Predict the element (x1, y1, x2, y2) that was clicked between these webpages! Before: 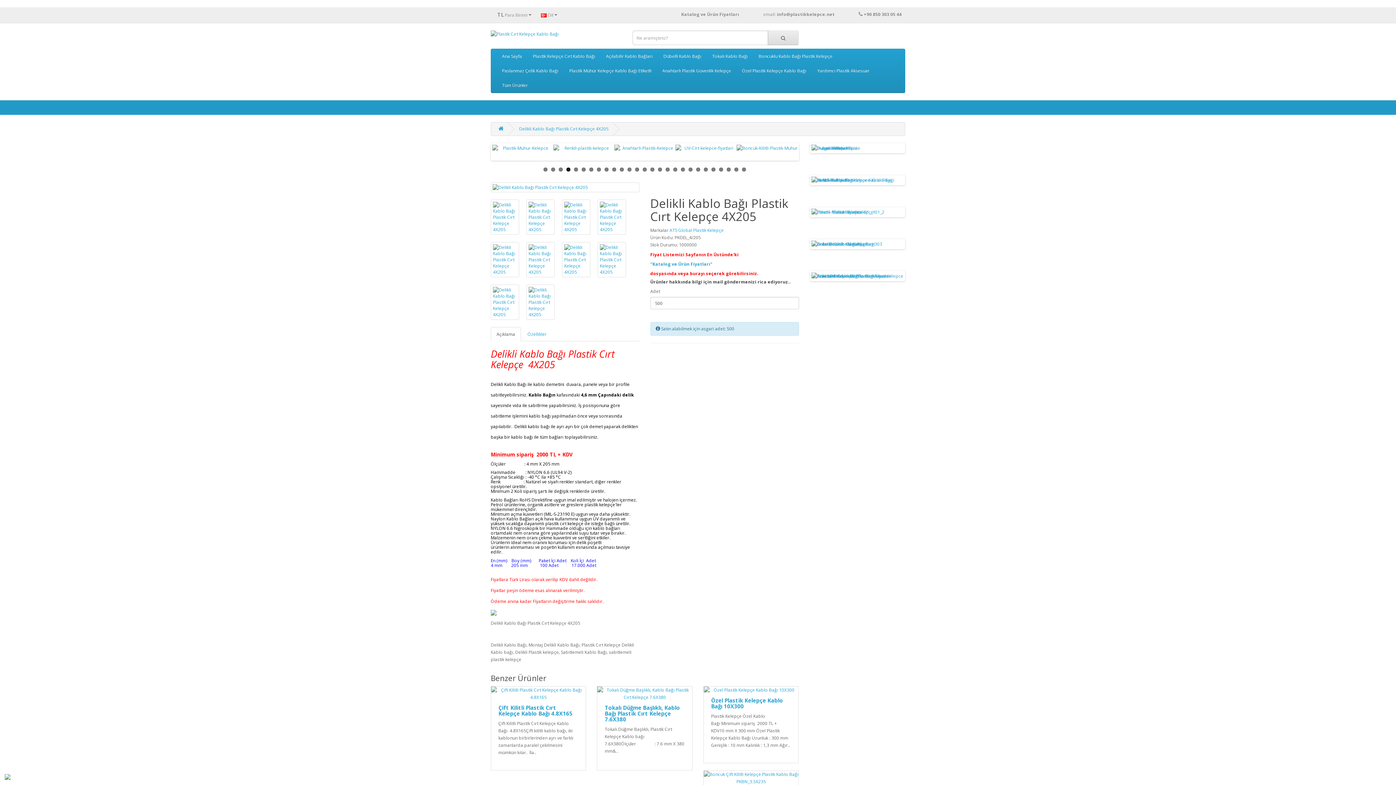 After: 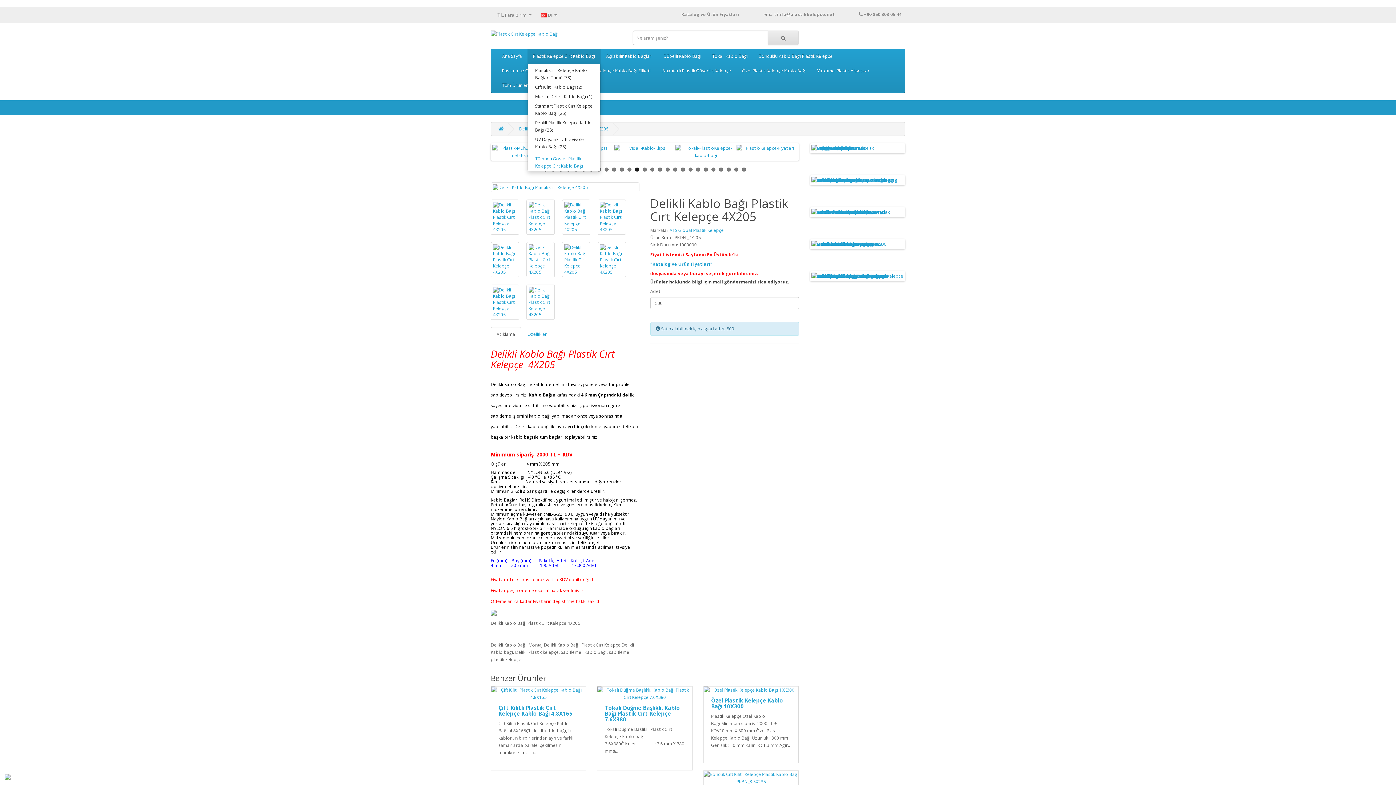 Action: label: Plastik Kelepçe Cırt Kablo Bağı bbox: (527, 49, 600, 63)